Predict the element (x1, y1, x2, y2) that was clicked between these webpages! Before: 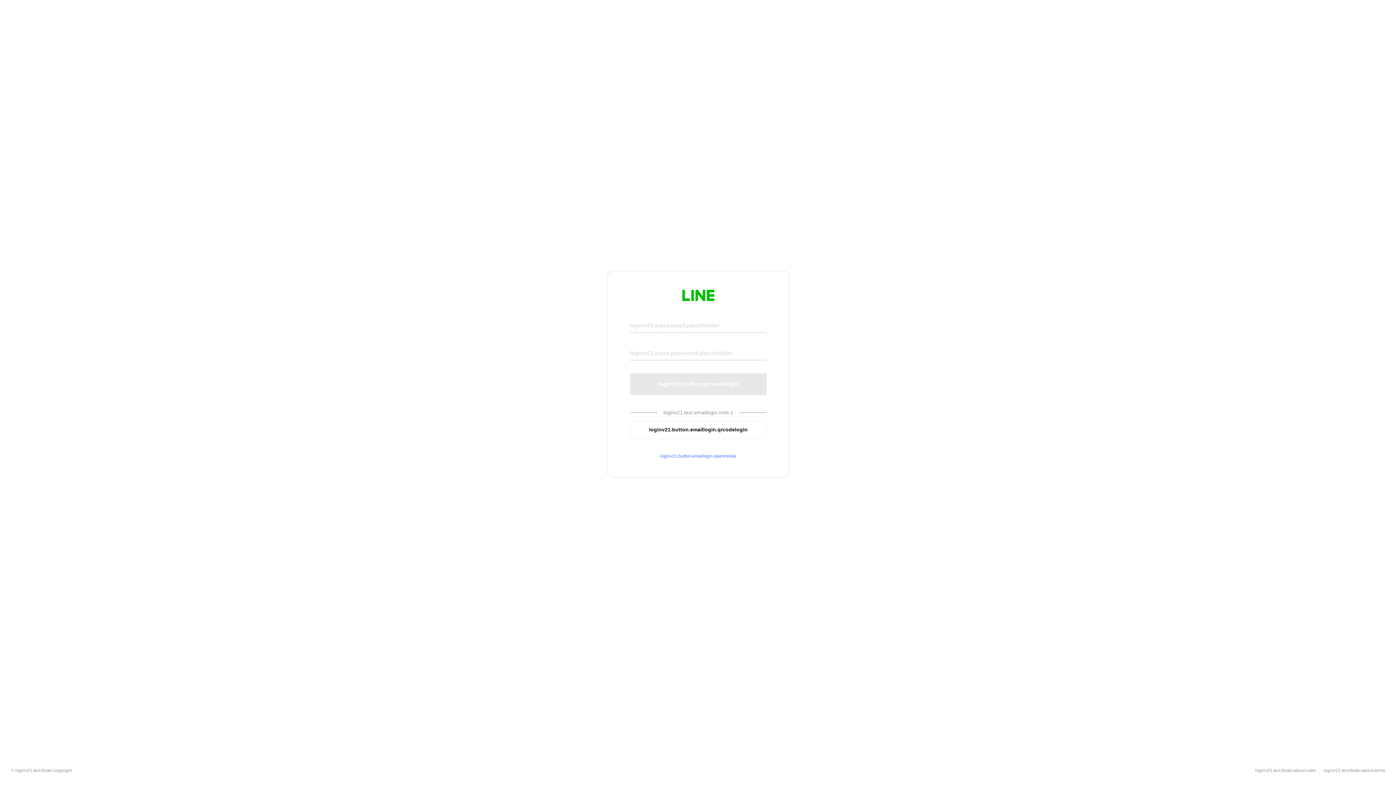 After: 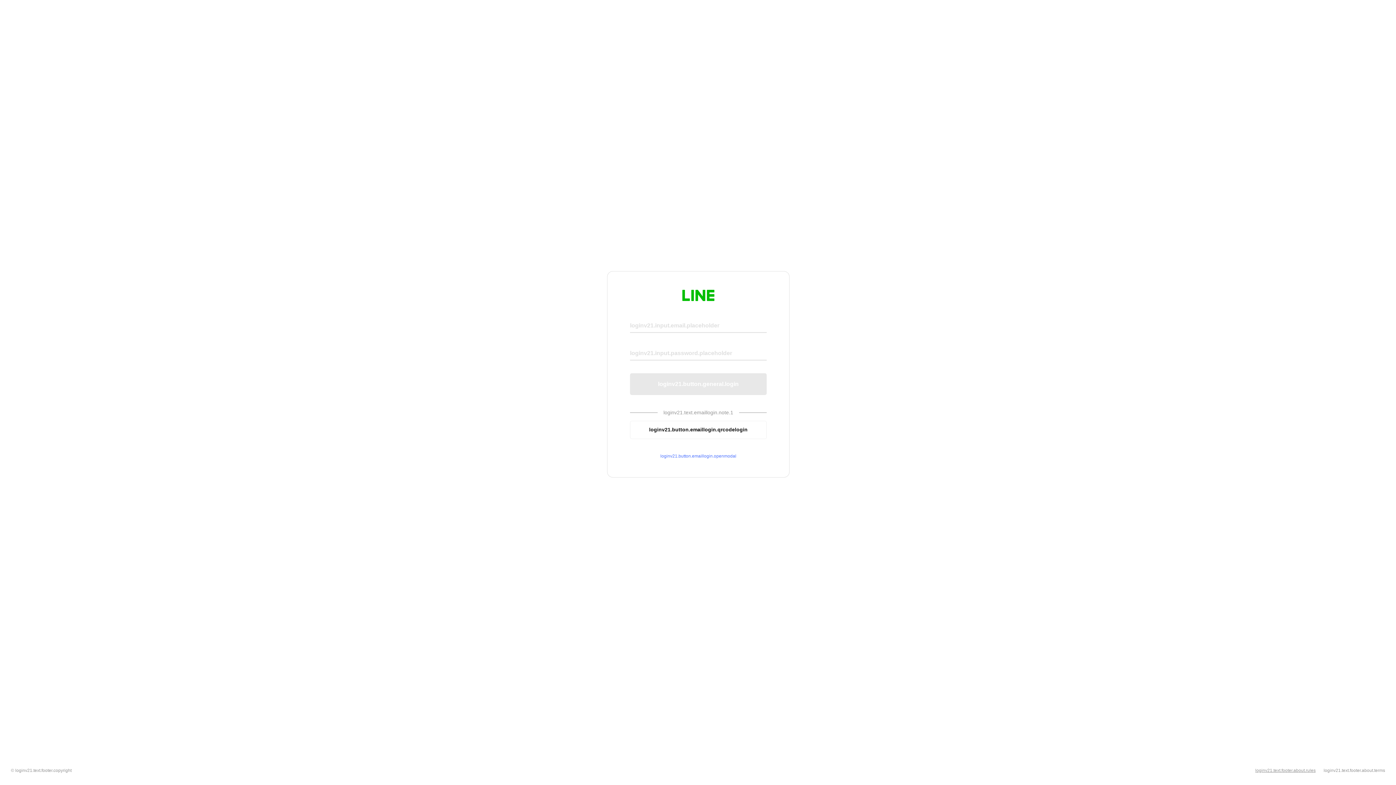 Action: bbox: (1255, 768, 1316, 773) label: loginv21.text.footer.about.rules